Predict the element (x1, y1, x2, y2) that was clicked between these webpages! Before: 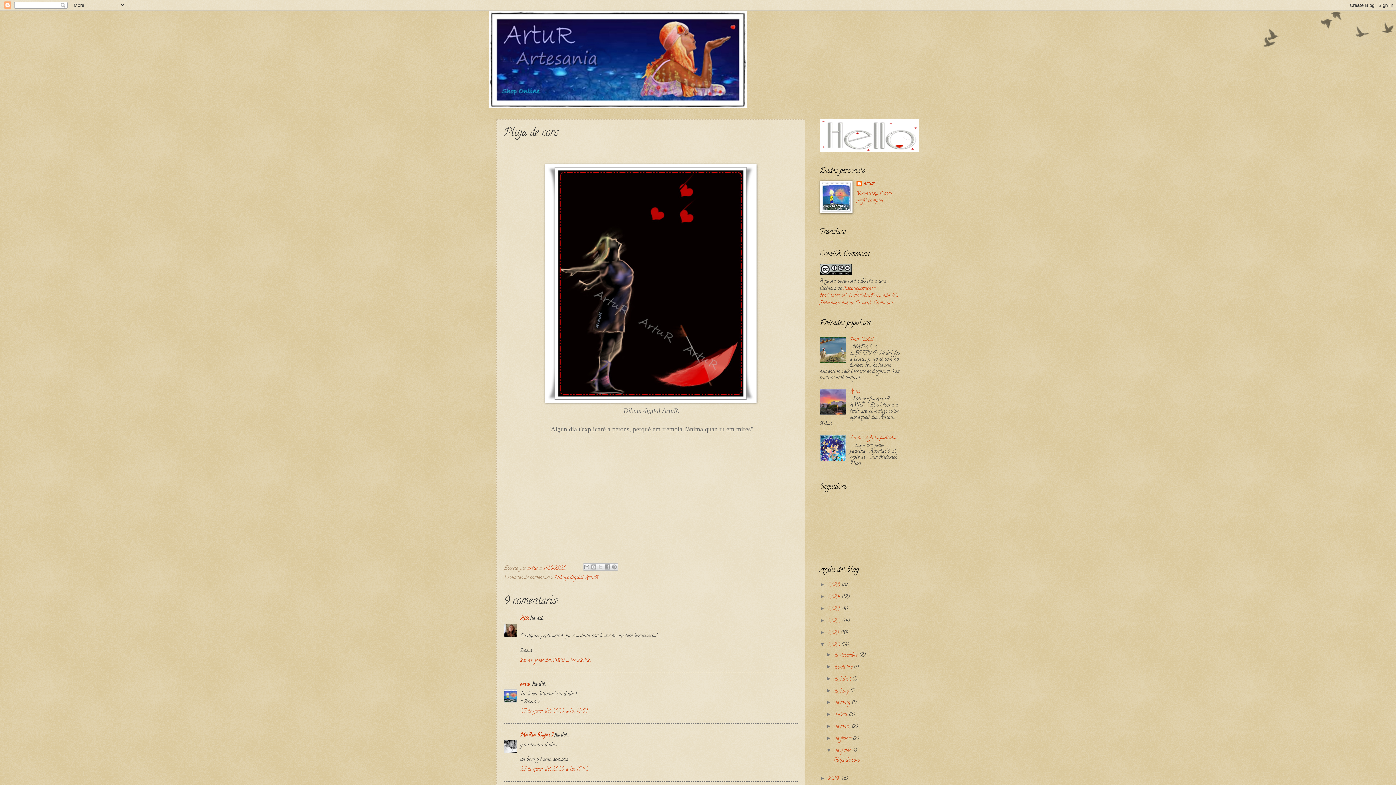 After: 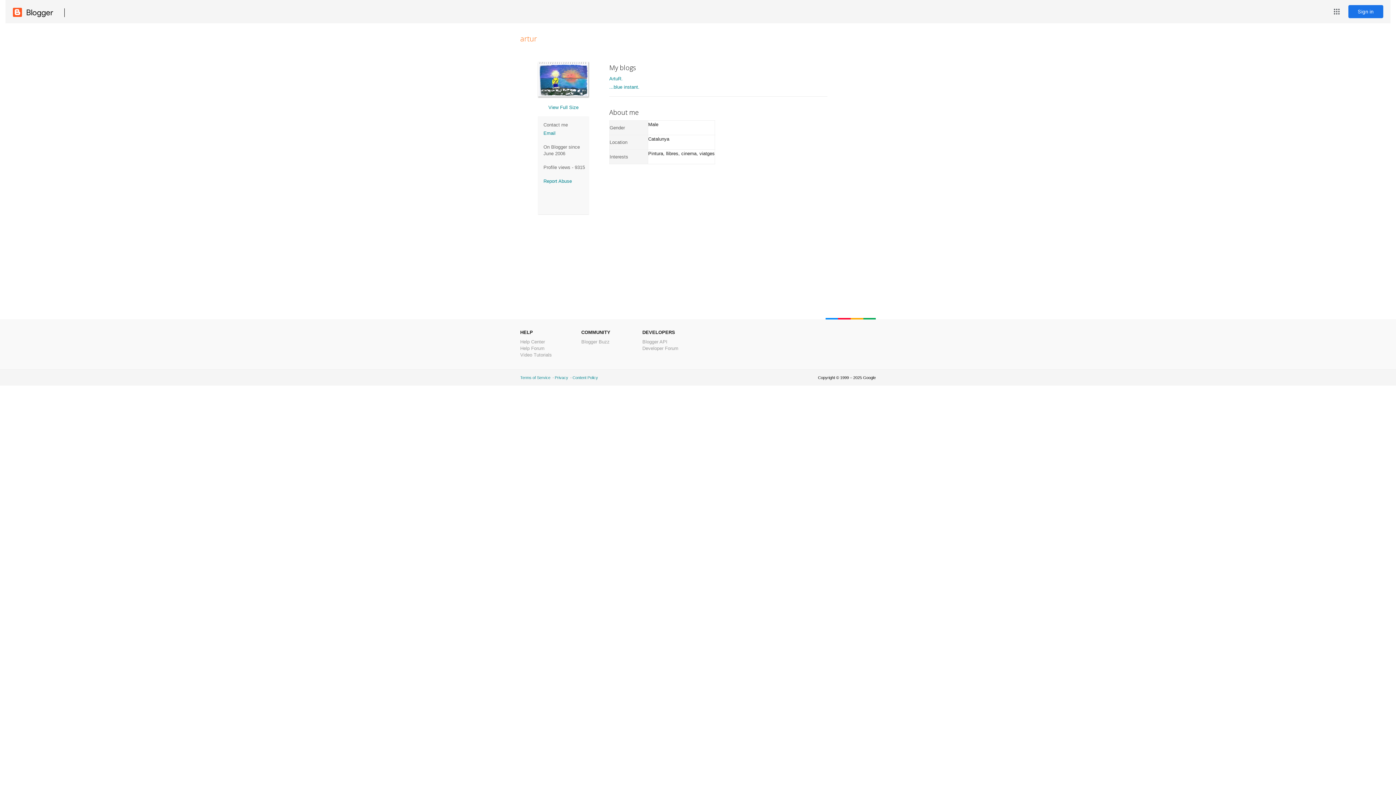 Action: bbox: (520, 680, 530, 688) label: artur